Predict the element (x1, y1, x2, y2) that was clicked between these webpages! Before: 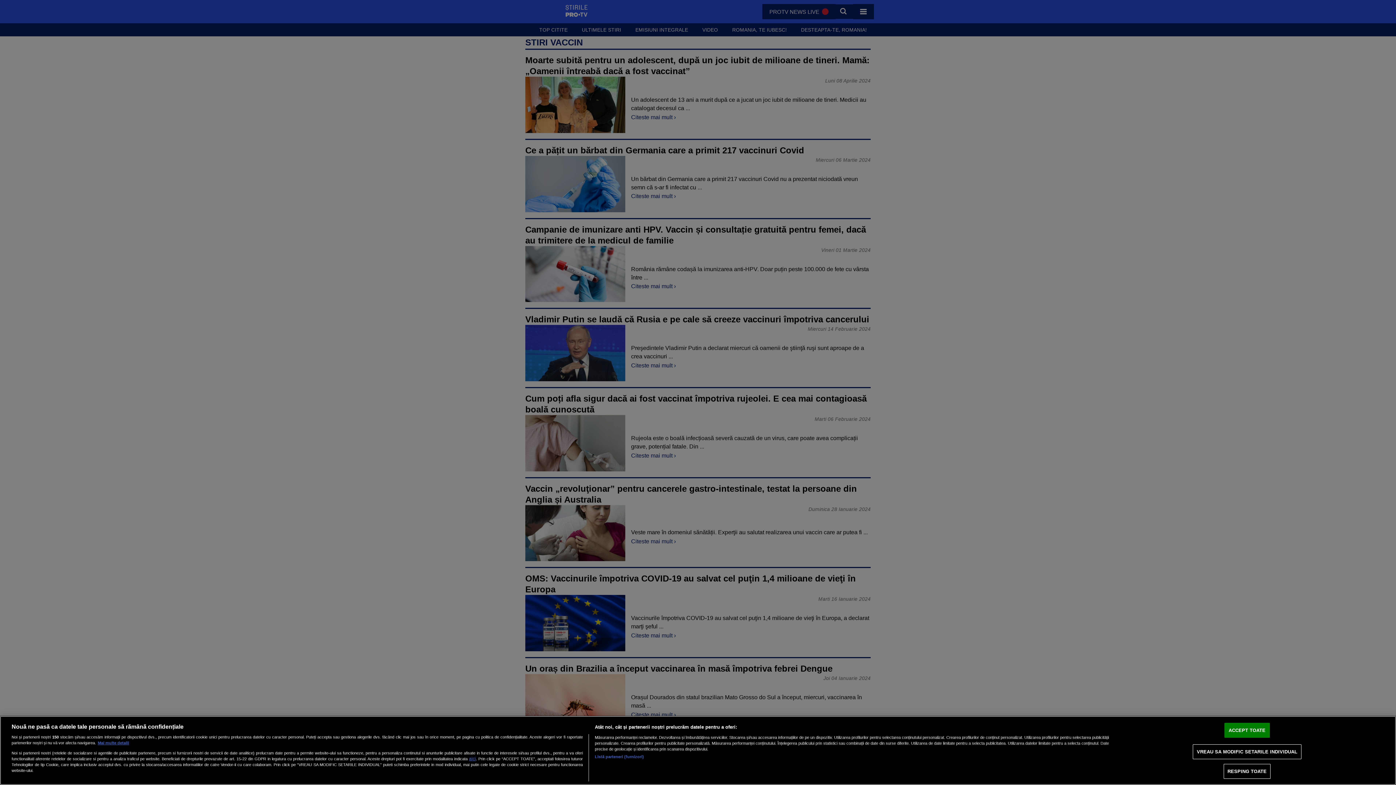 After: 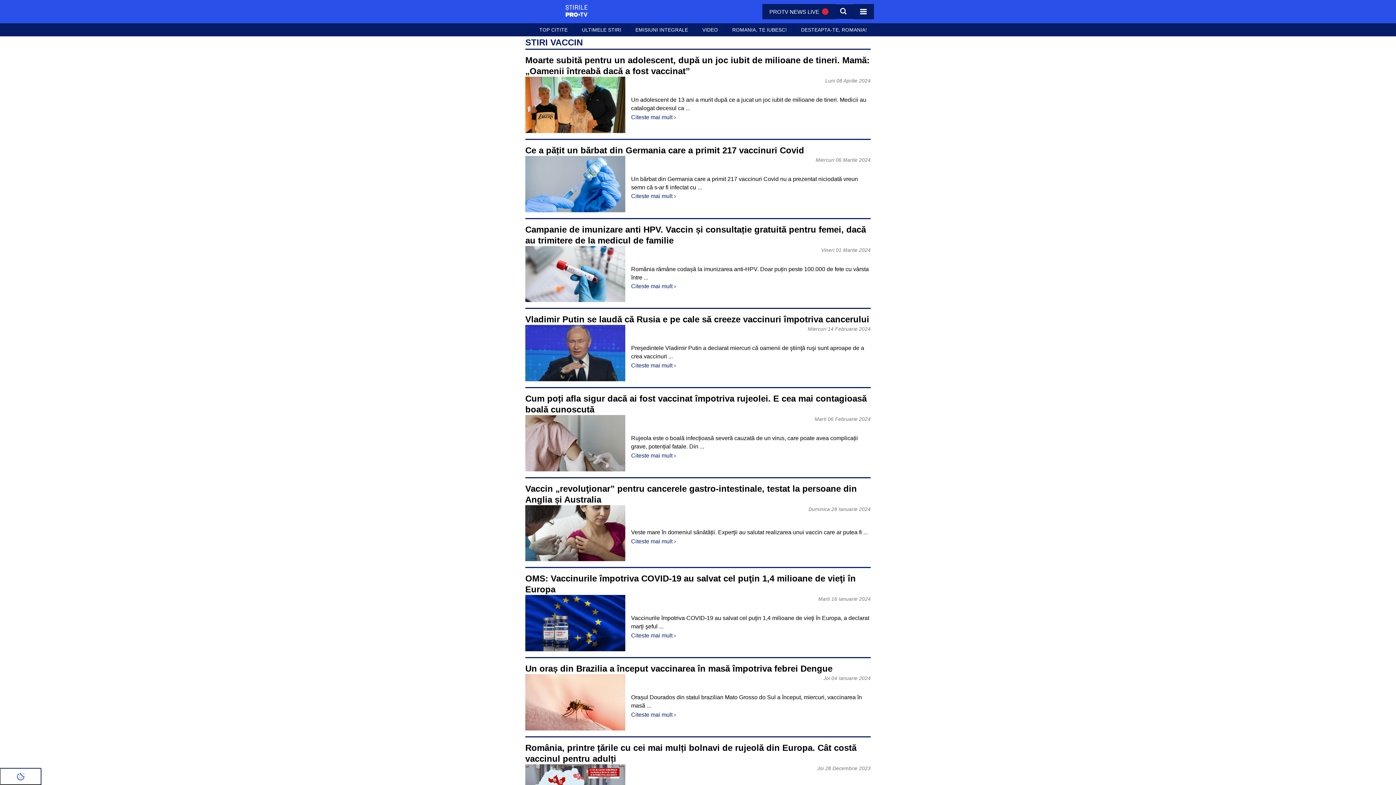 Action: label: RESPING TOATE bbox: (1223, 764, 1271, 779)